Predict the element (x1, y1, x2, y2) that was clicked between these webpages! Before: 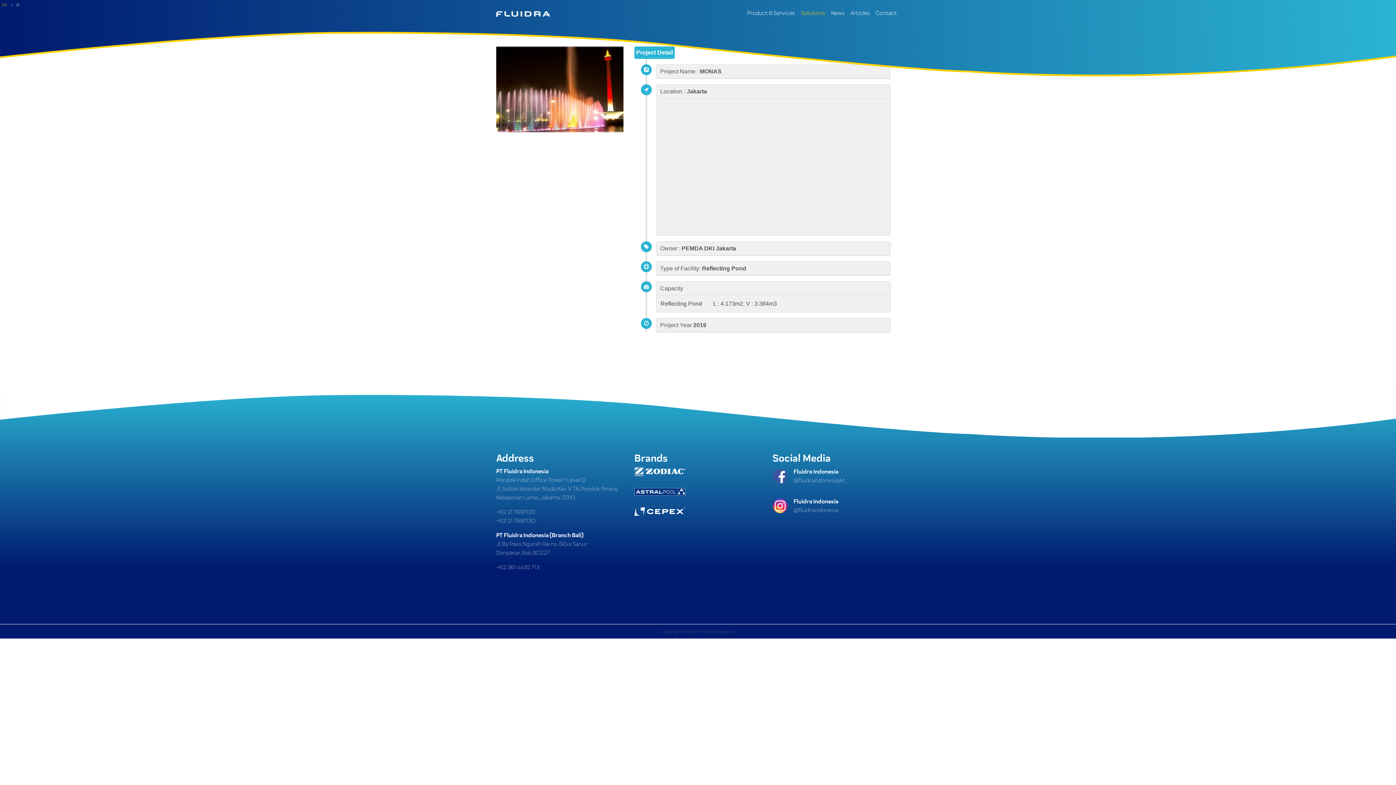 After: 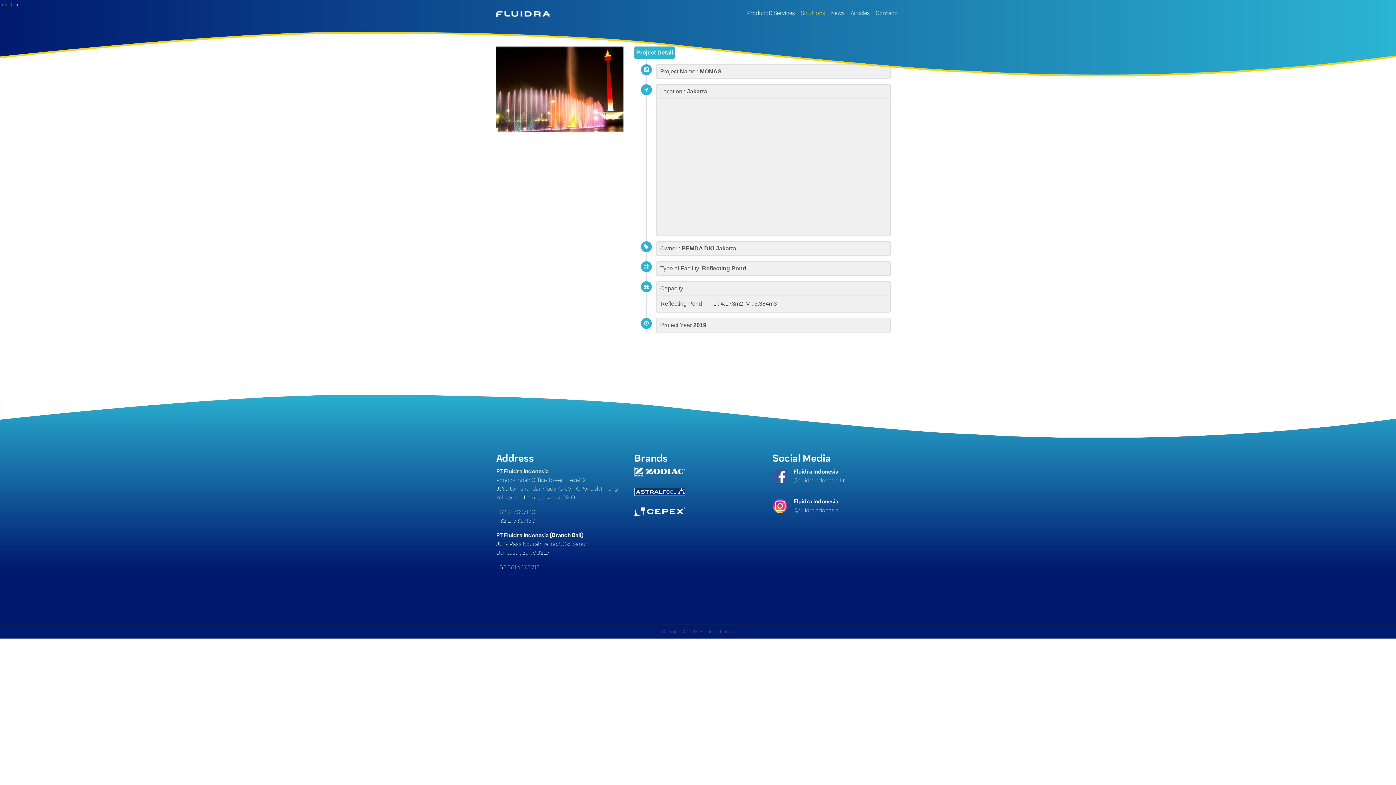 Action: bbox: (634, 511, 685, 517)